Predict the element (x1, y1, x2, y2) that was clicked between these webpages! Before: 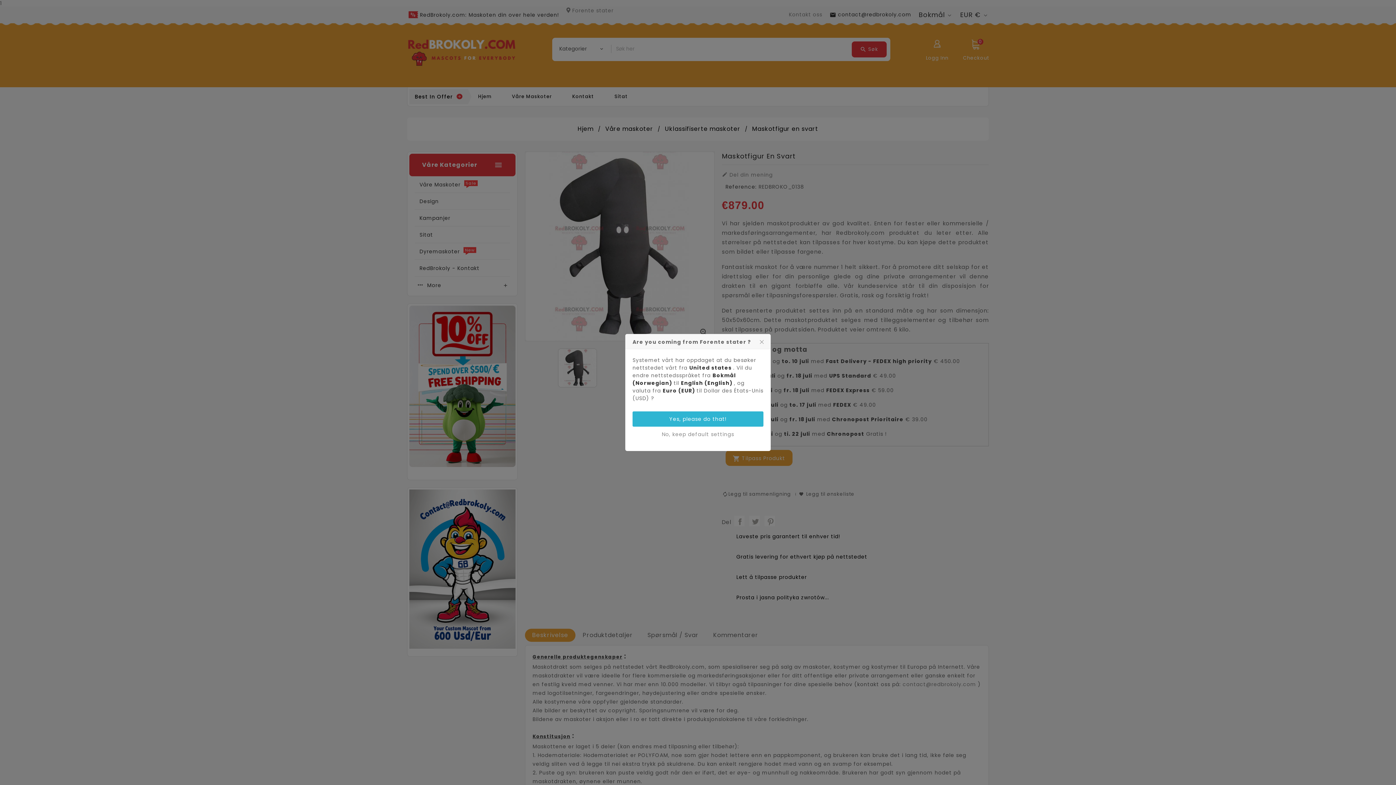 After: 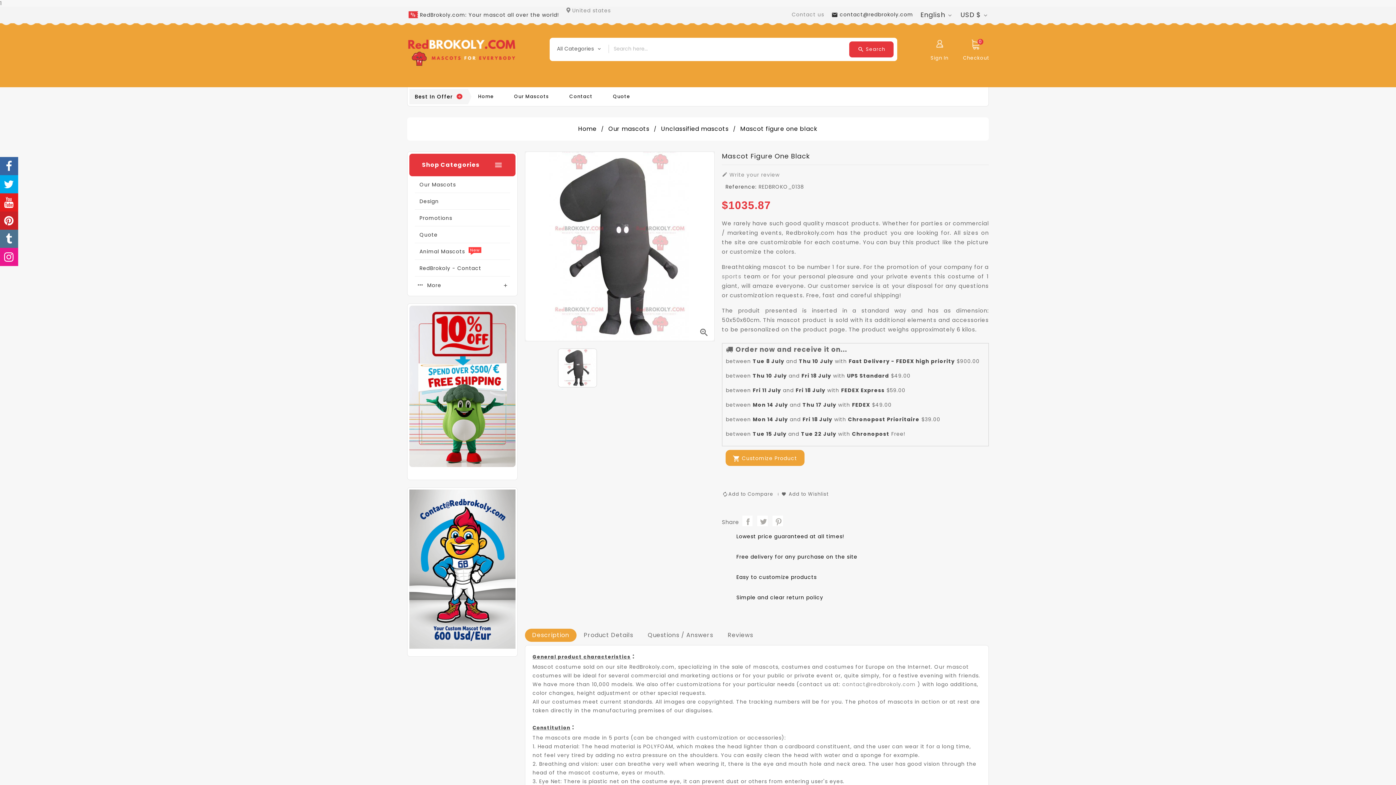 Action: bbox: (632, 411, 763, 426) label: Yes, please do that!